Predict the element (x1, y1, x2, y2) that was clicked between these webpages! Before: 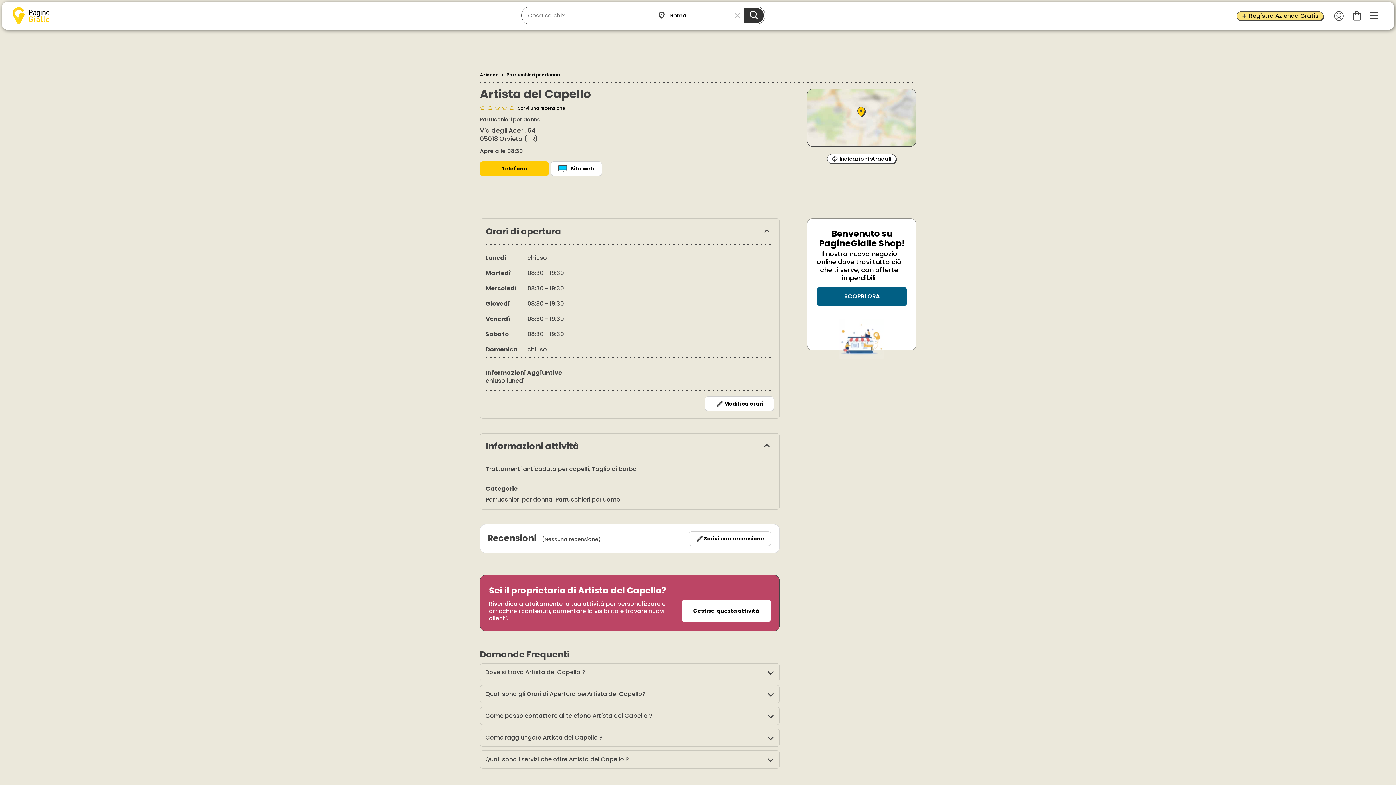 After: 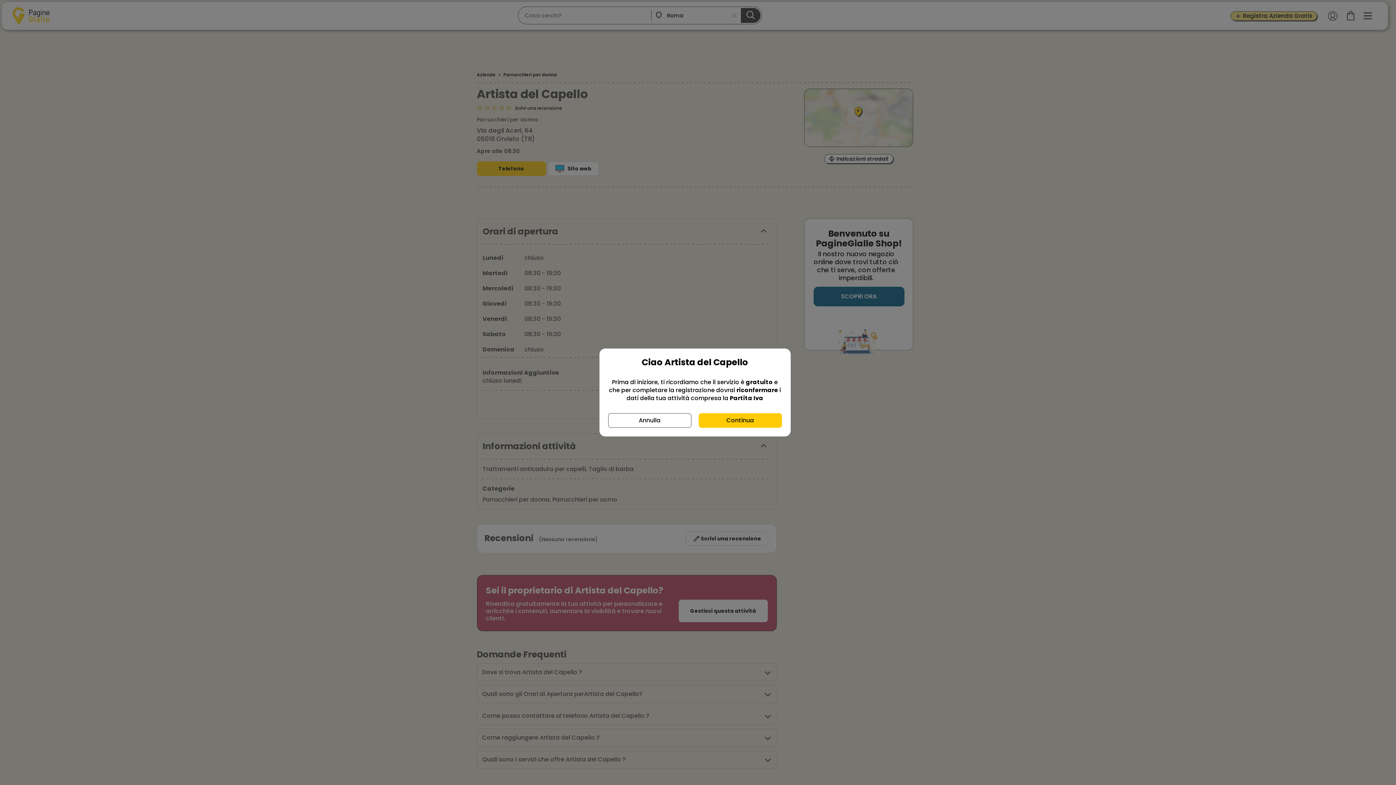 Action: bbox: (681, 600, 770, 622) label: Gestisci questa attività